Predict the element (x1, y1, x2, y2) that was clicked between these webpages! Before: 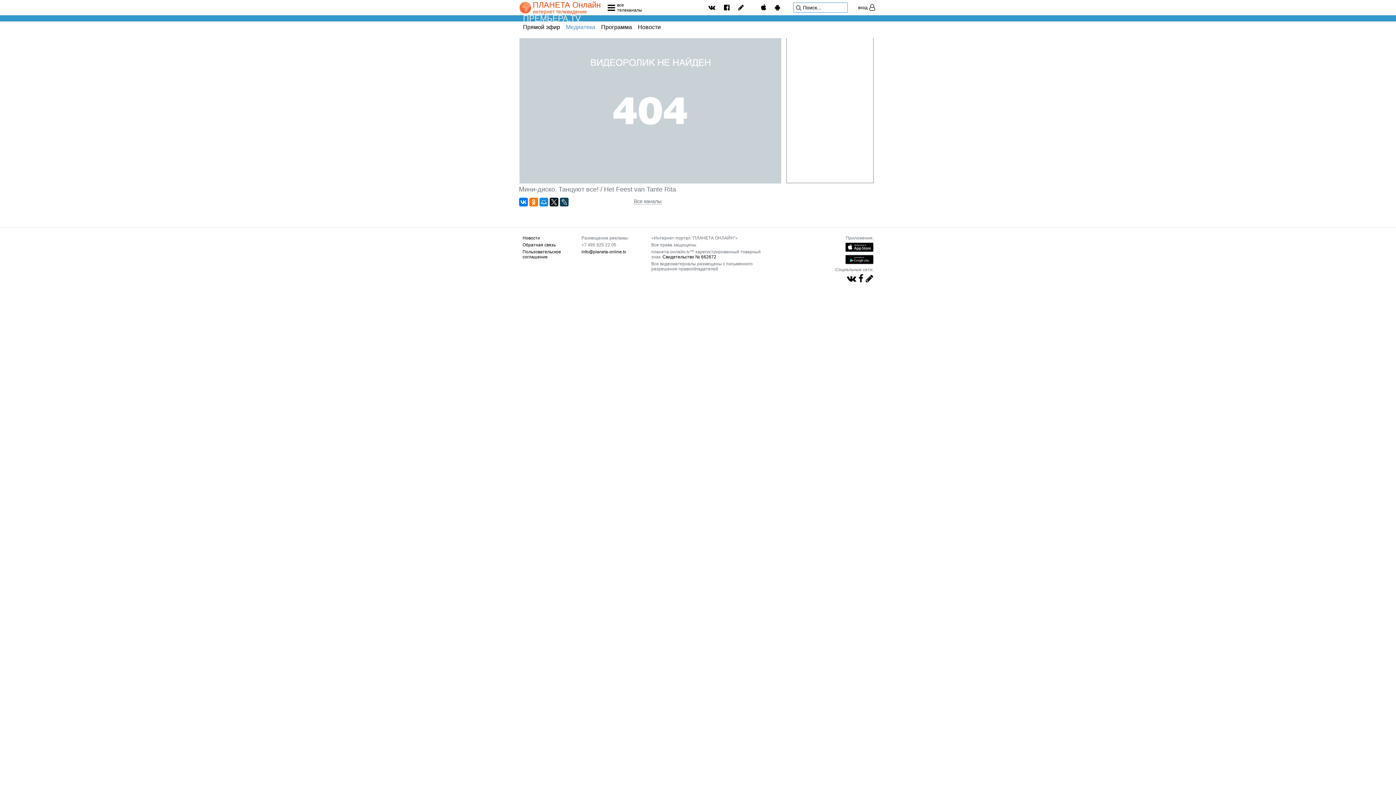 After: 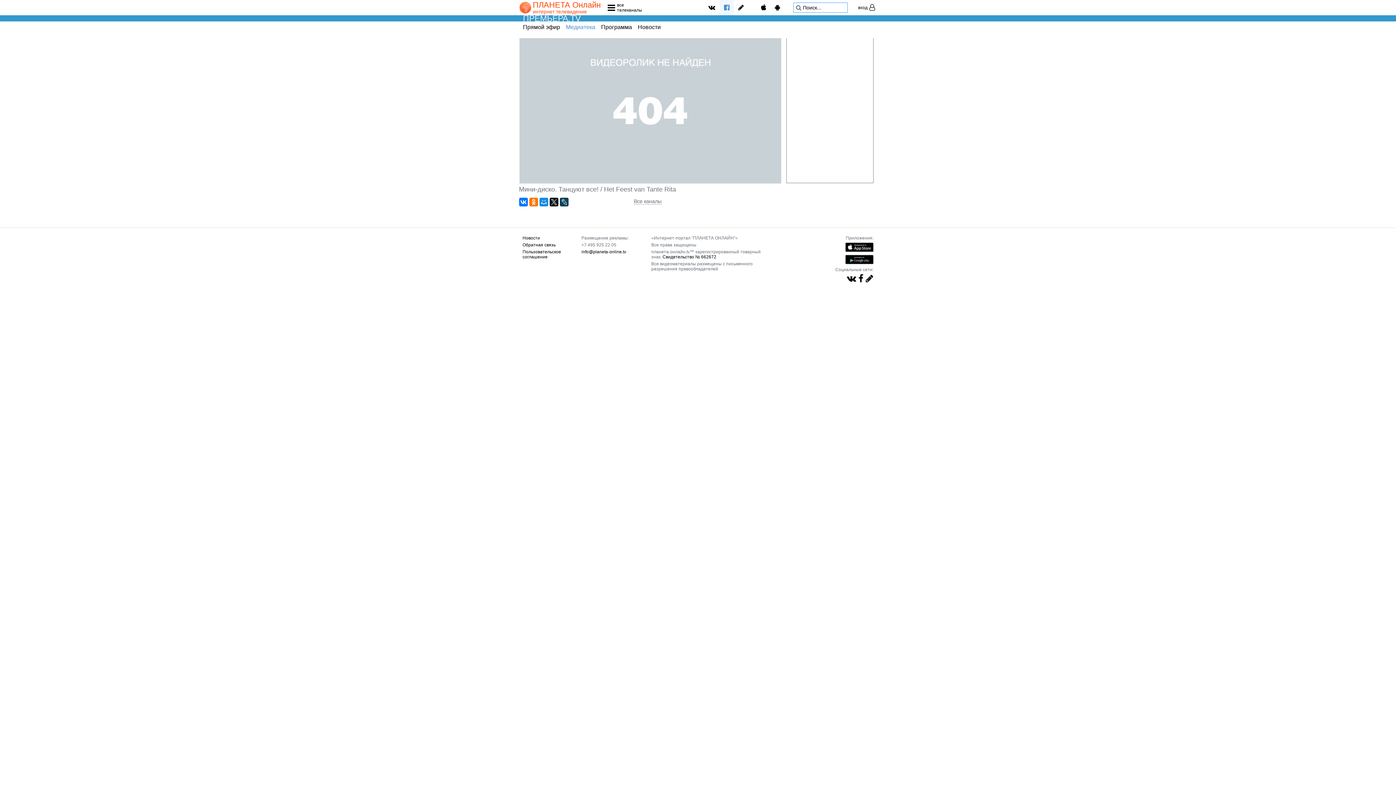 Action: bbox: (719, 0, 734, 15)